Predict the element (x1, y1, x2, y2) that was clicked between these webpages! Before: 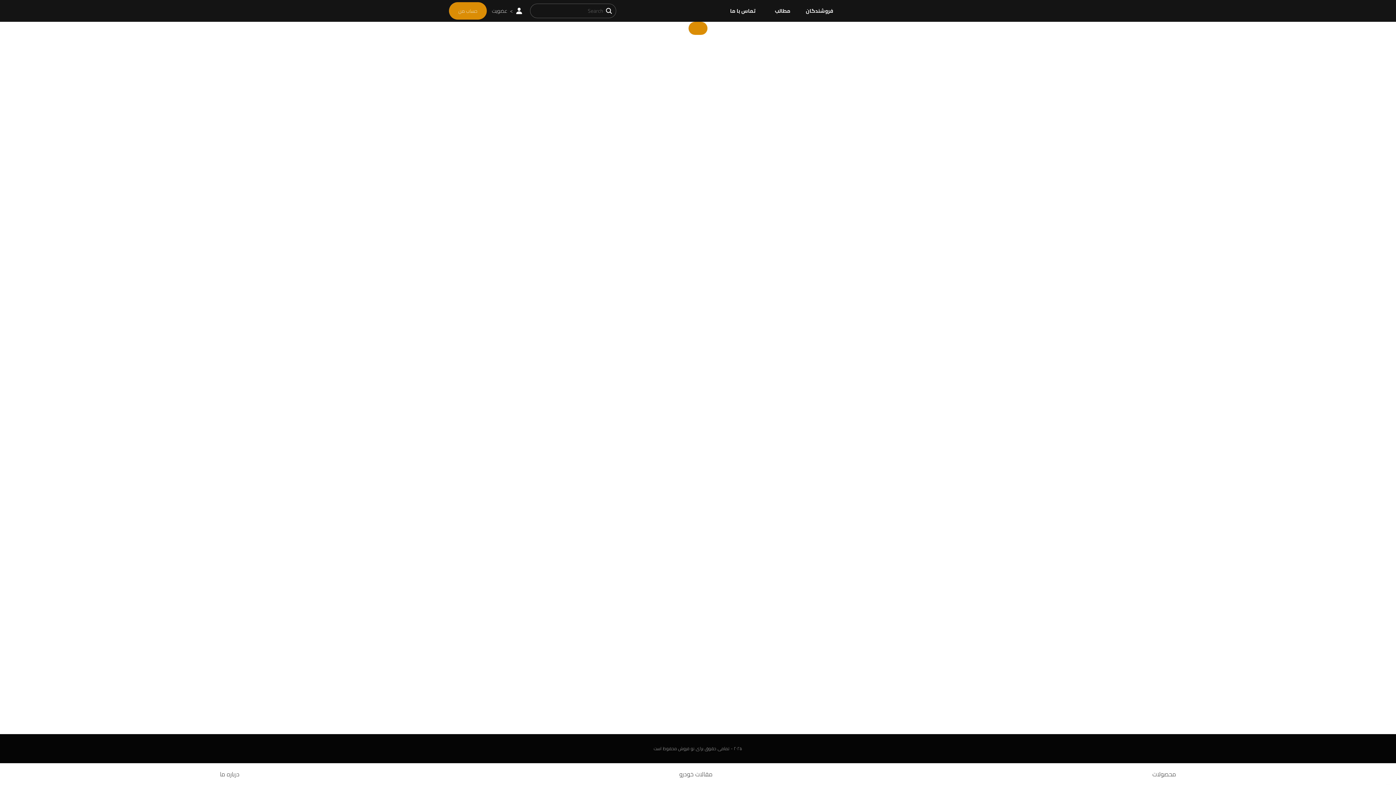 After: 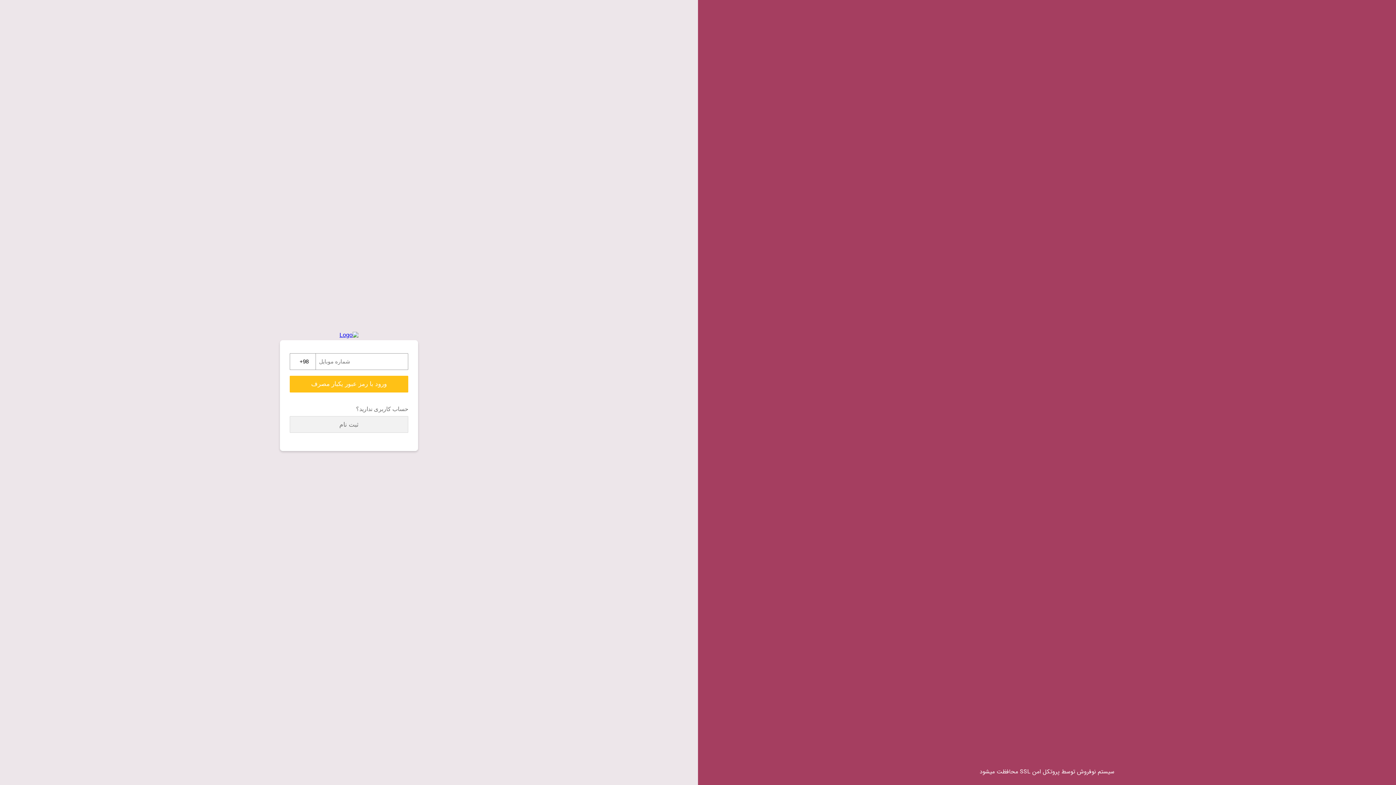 Action: bbox: (510, 6, 513, 15) label: >